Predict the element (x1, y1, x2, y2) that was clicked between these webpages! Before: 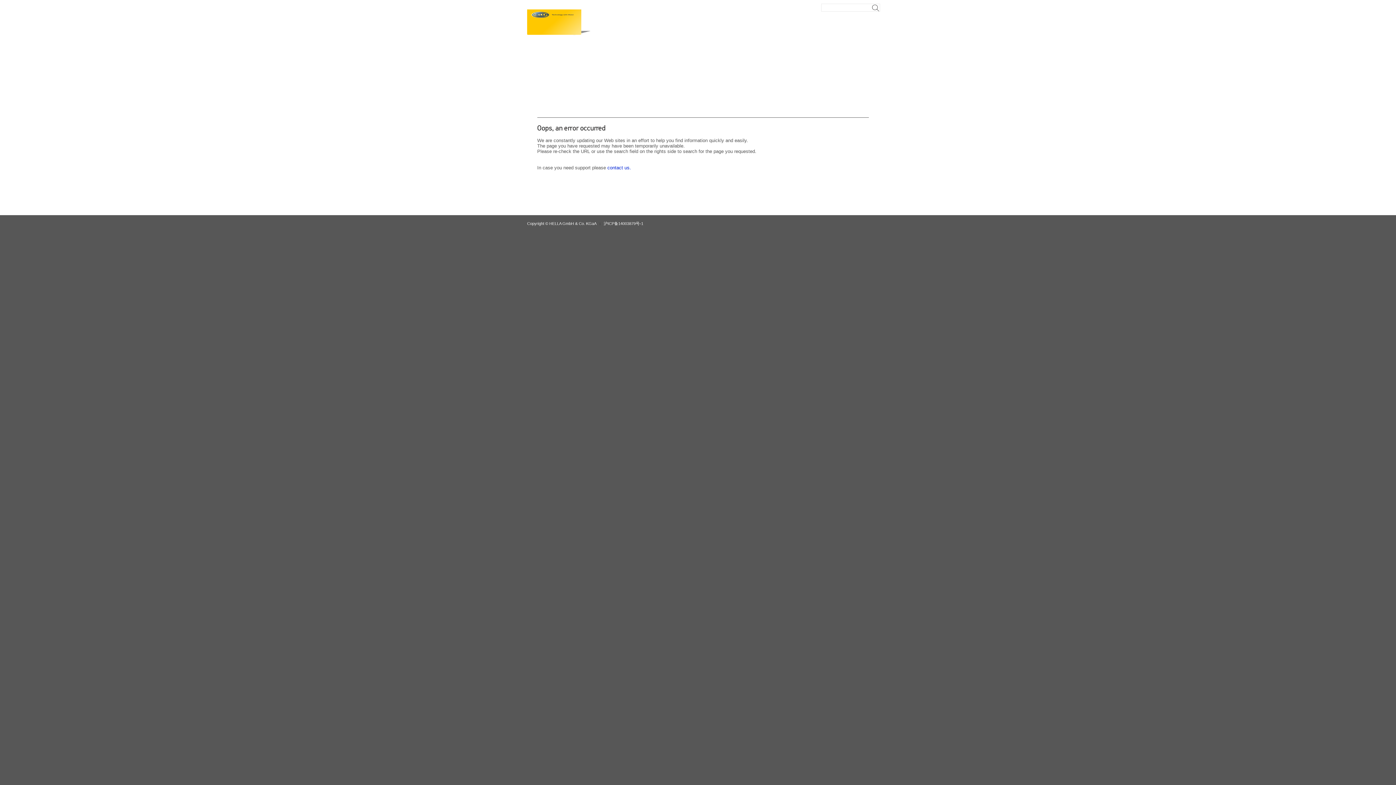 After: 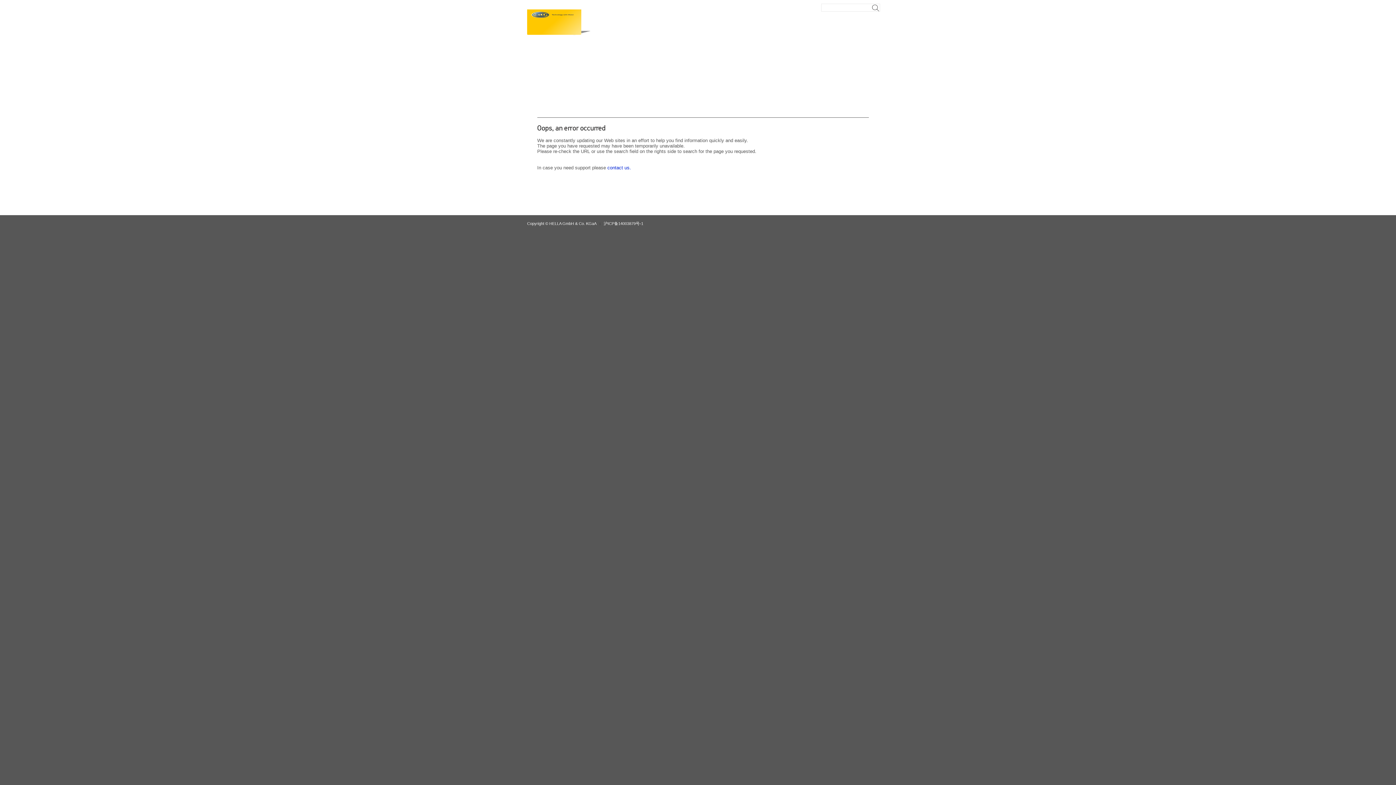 Action: label: contact us. bbox: (607, 165, 631, 170)